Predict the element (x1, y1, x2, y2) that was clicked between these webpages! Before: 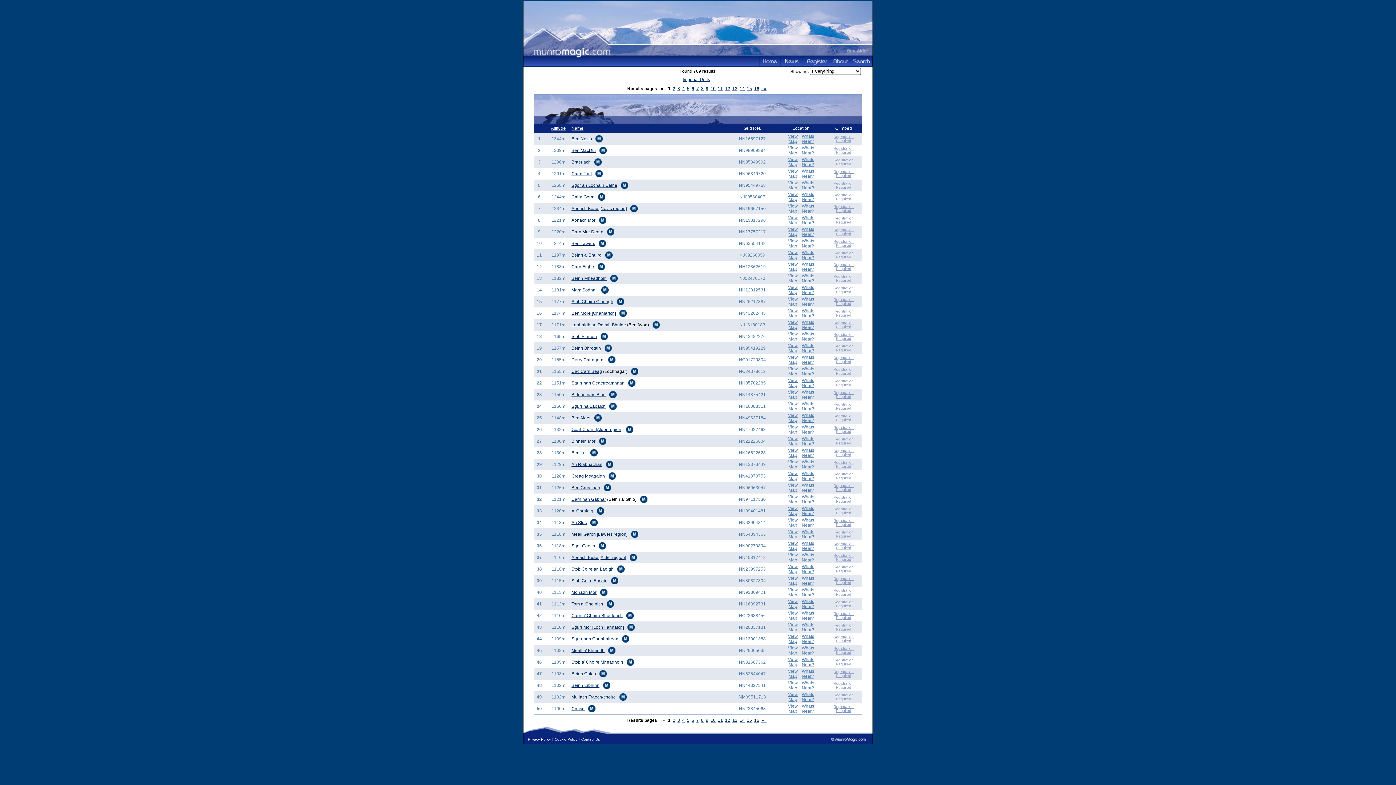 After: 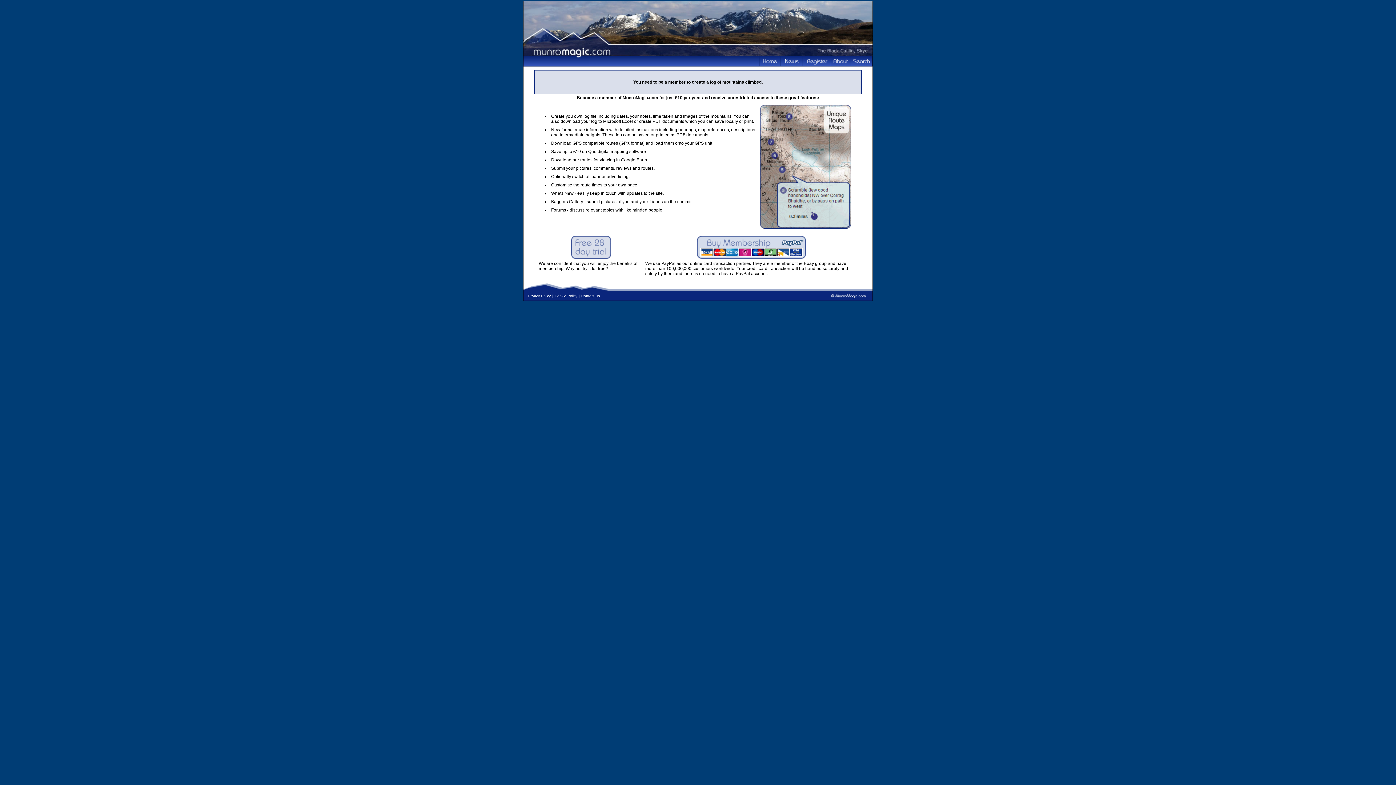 Action: label: Registration
Required bbox: (833, 321, 853, 329)